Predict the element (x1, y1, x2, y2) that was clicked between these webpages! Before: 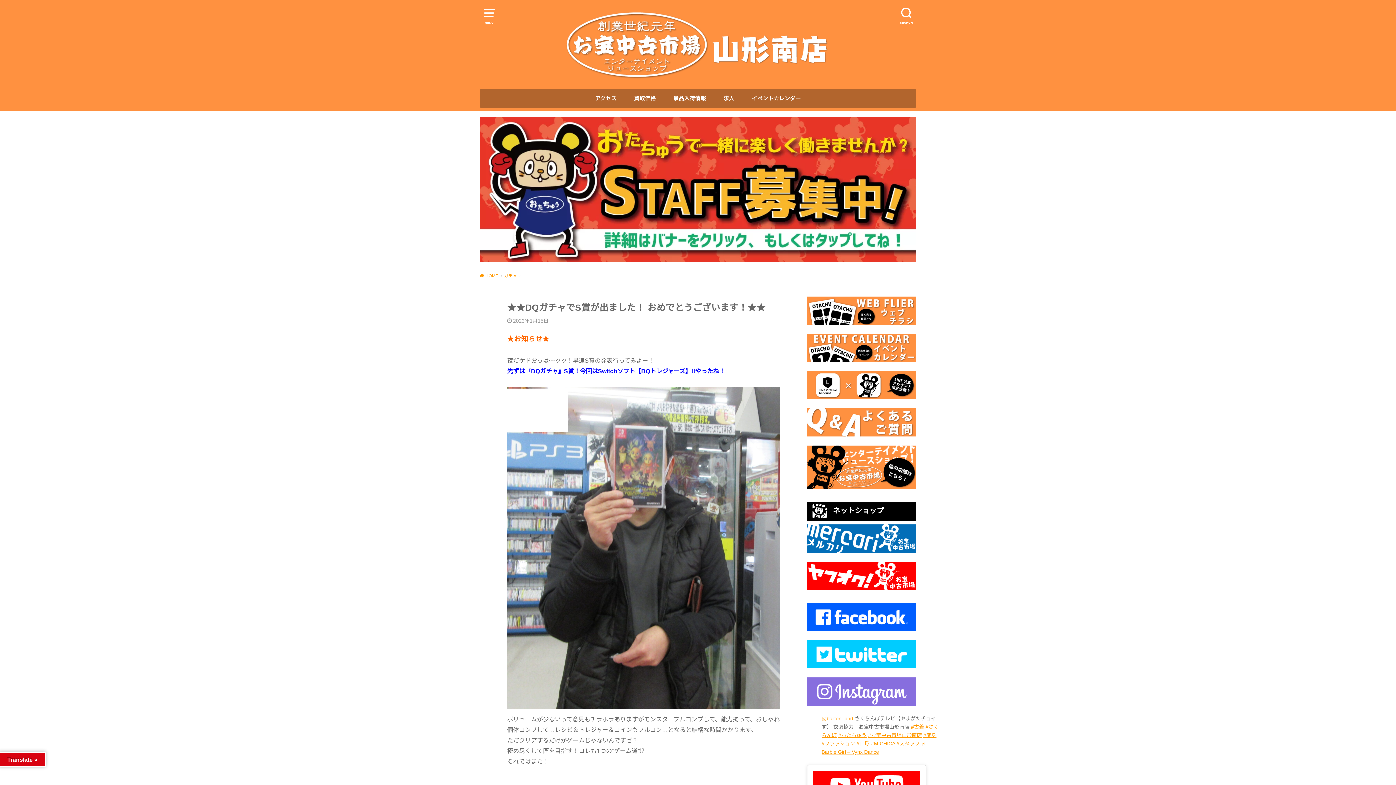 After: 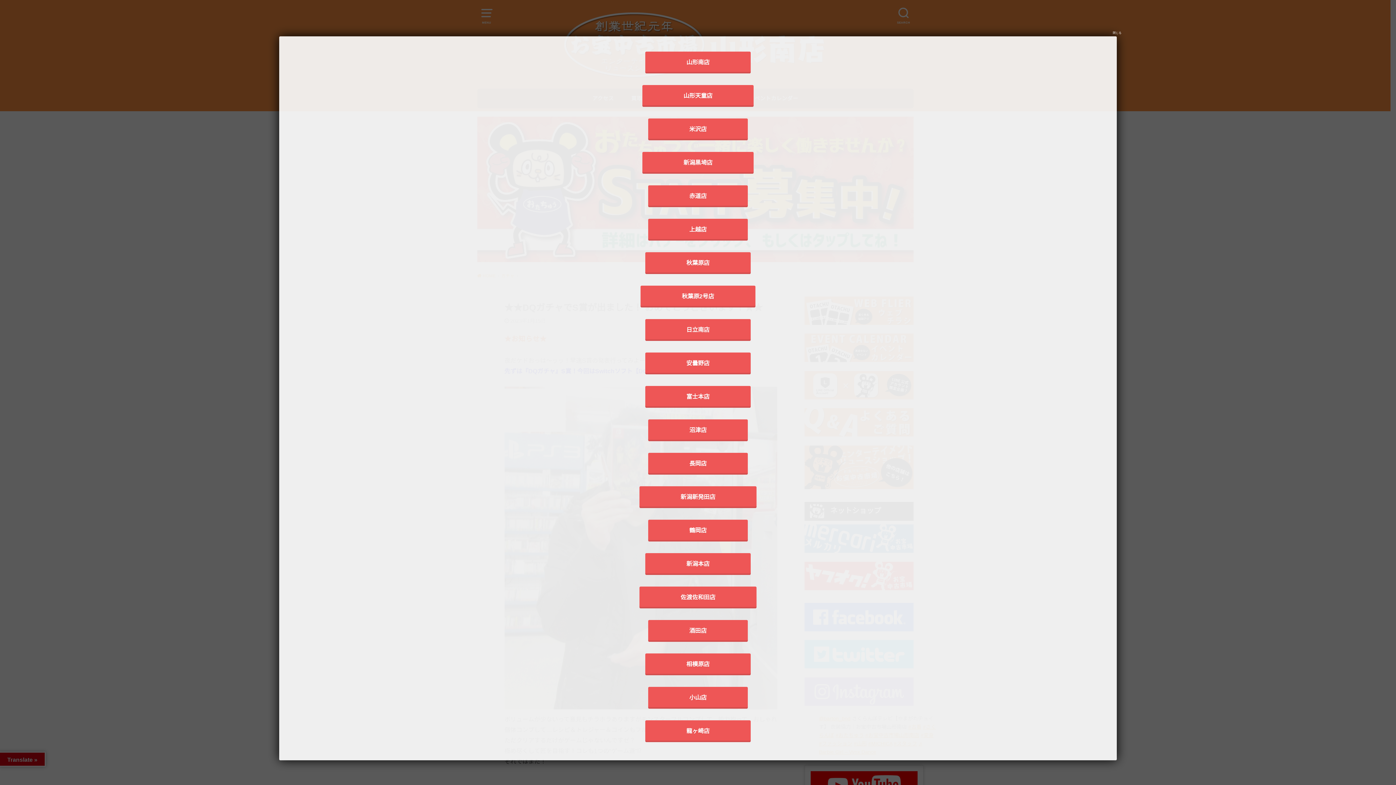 Action: bbox: (807, 481, 916, 487)